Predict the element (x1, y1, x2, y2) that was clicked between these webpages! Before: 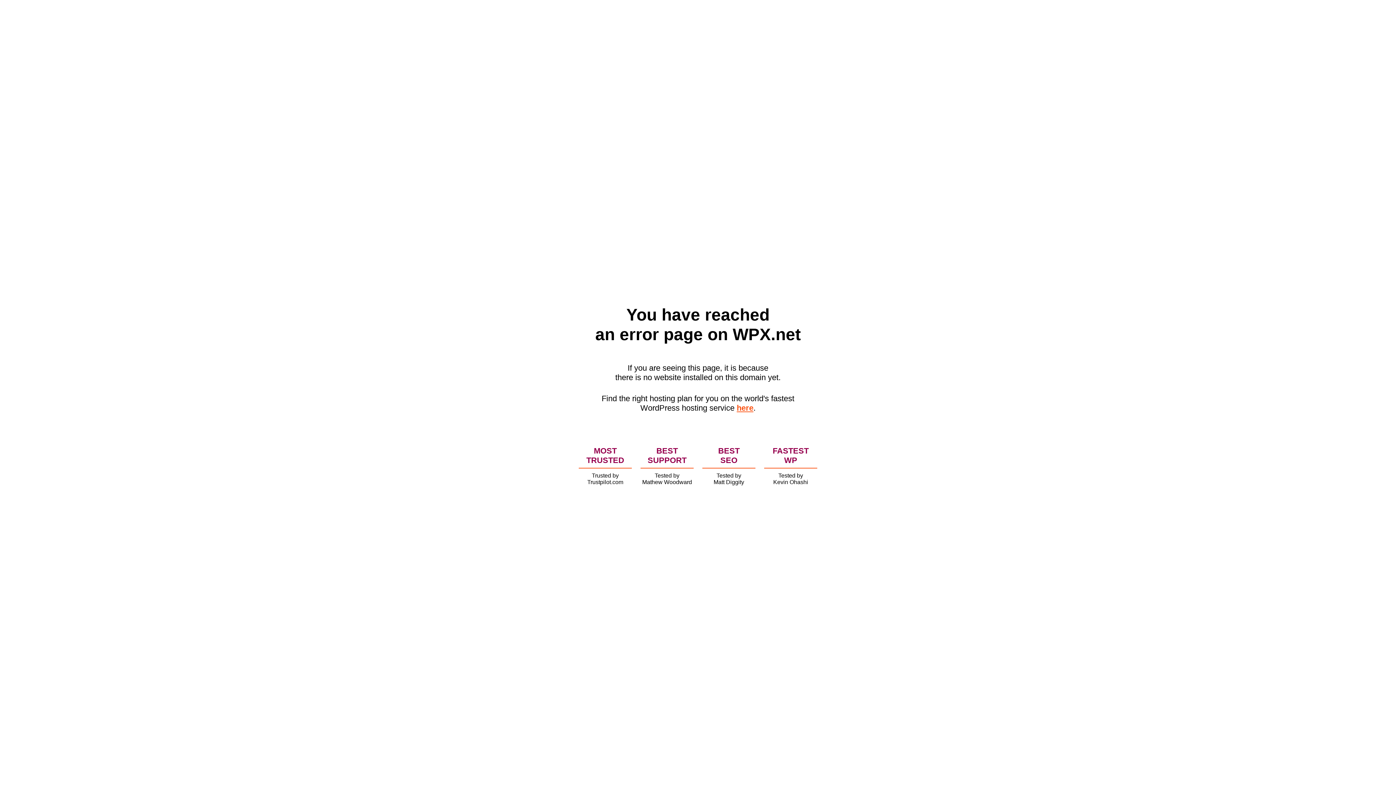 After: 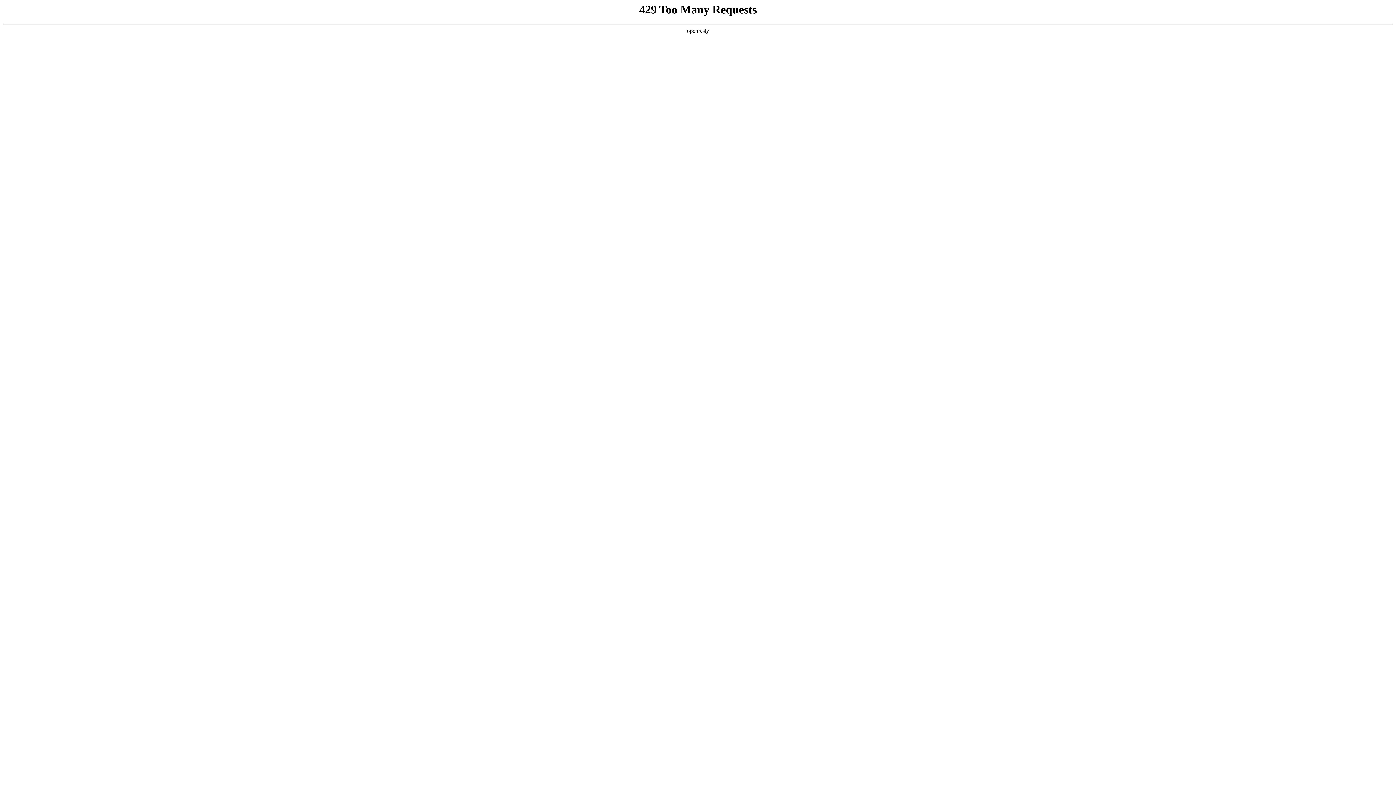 Action: label: here bbox: (736, 403, 753, 412)